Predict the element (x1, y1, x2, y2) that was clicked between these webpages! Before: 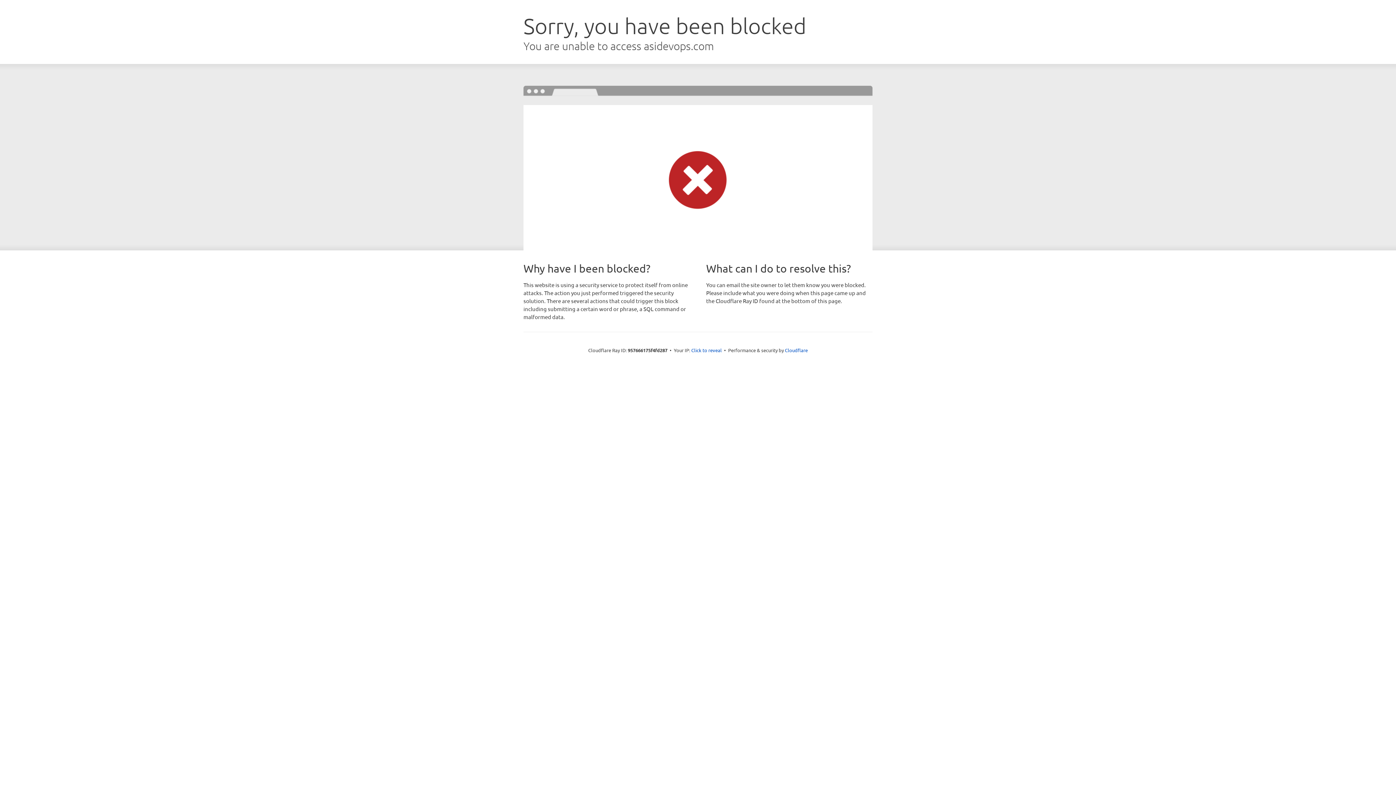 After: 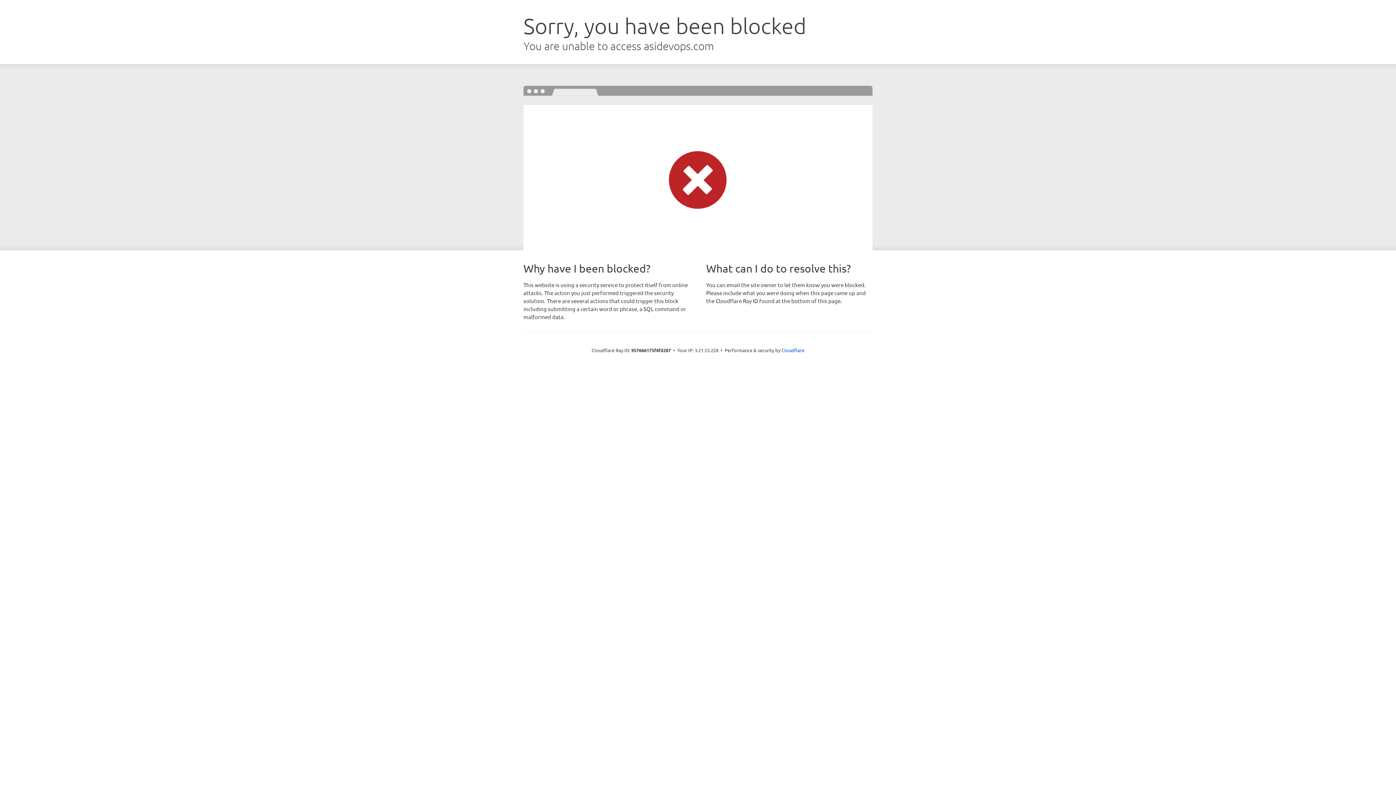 Action: label: Click to reveal bbox: (691, 346, 722, 353)